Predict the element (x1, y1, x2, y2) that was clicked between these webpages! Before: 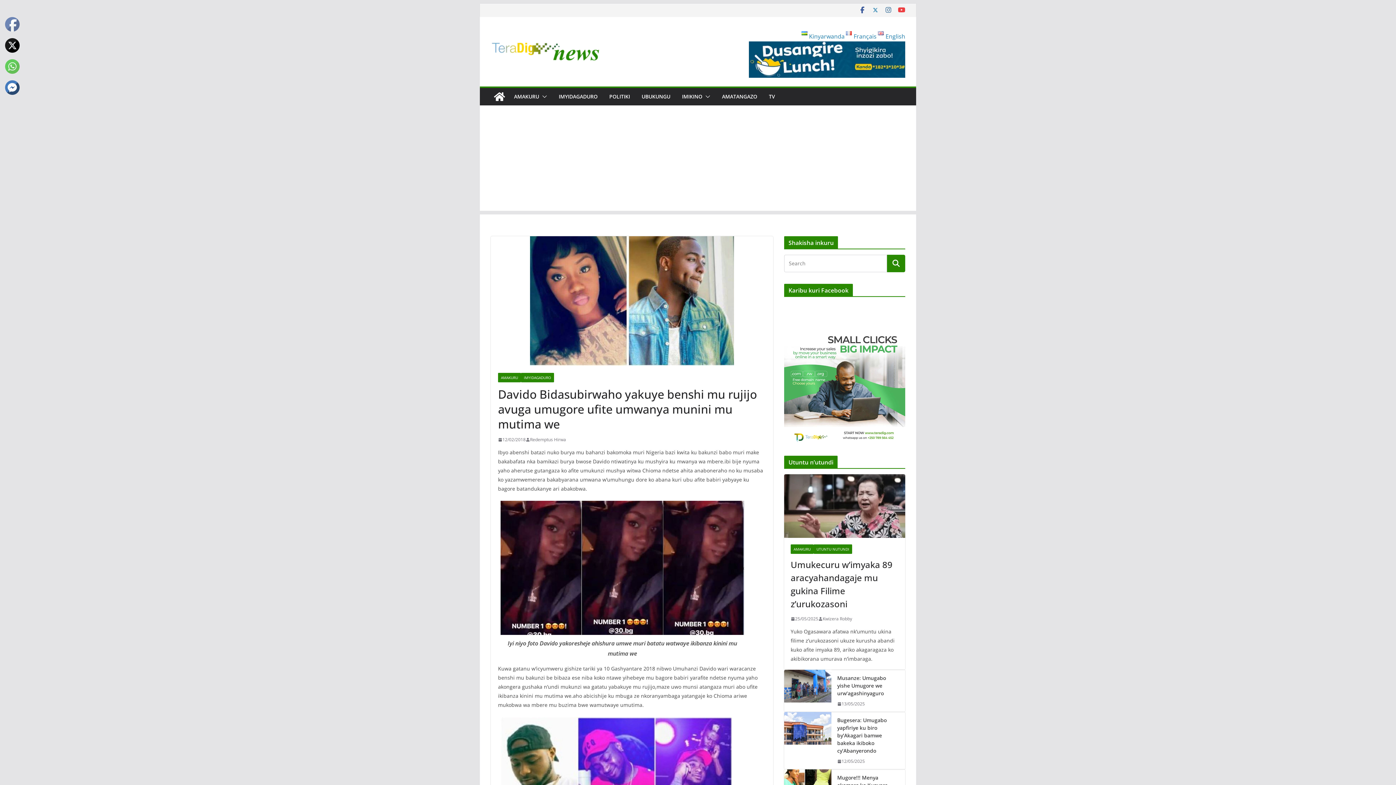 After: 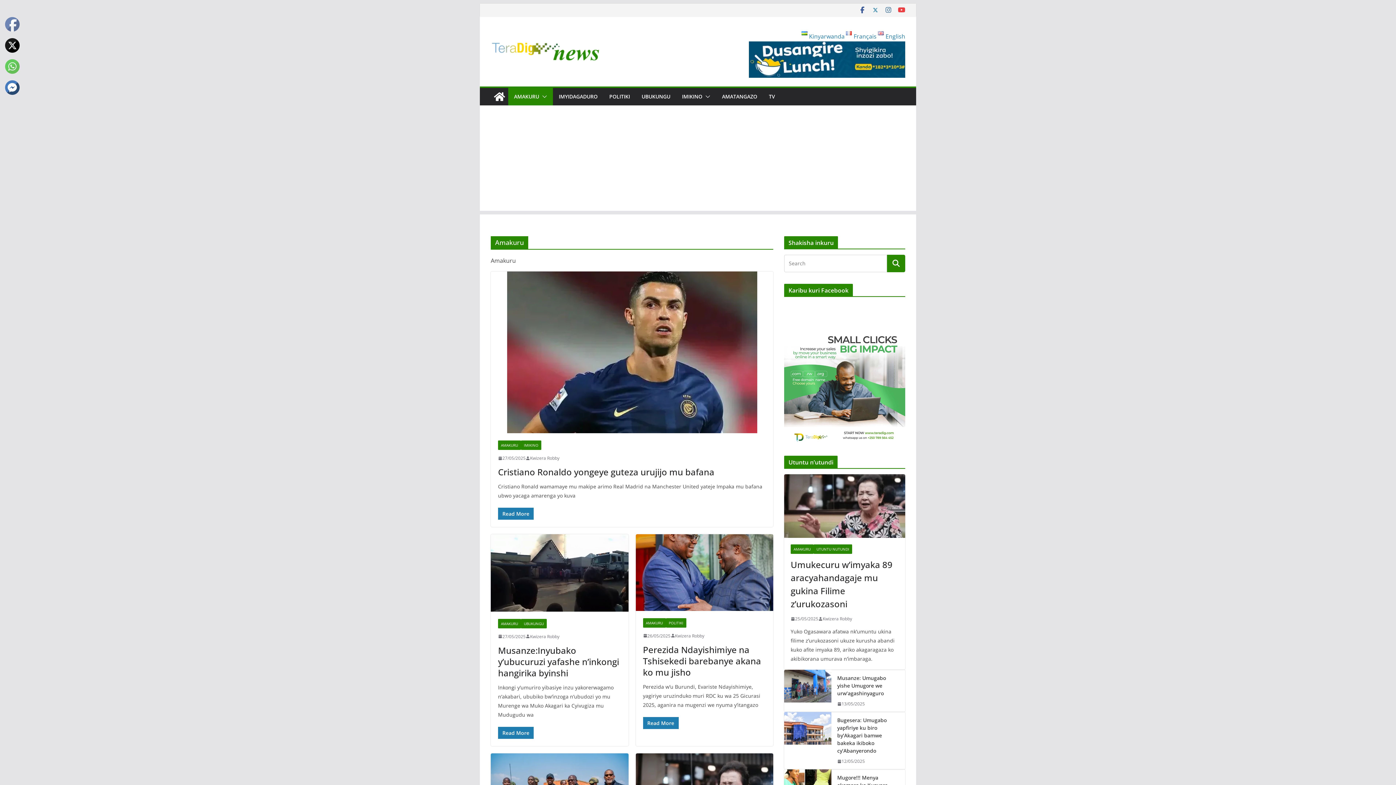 Action: bbox: (790, 544, 813, 554) label: AMAKURU